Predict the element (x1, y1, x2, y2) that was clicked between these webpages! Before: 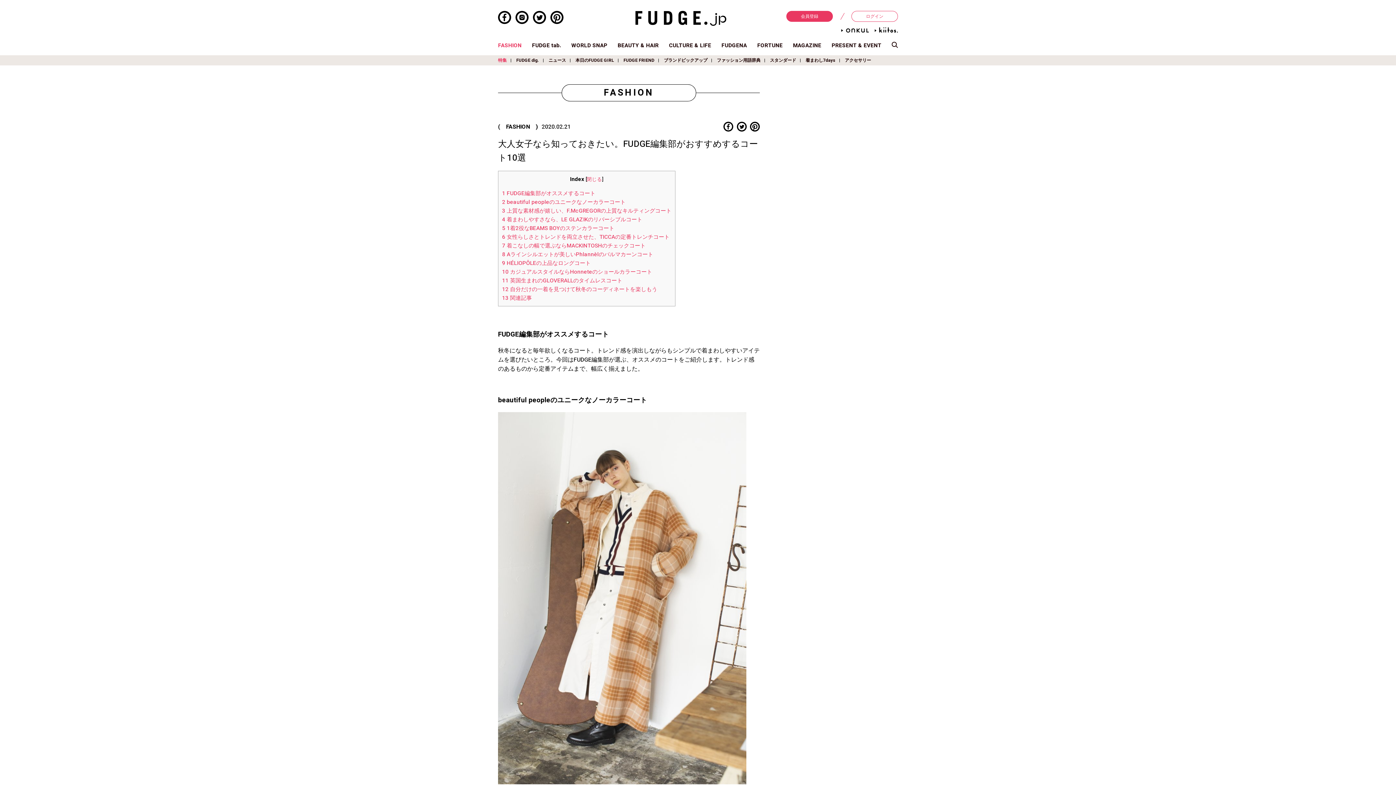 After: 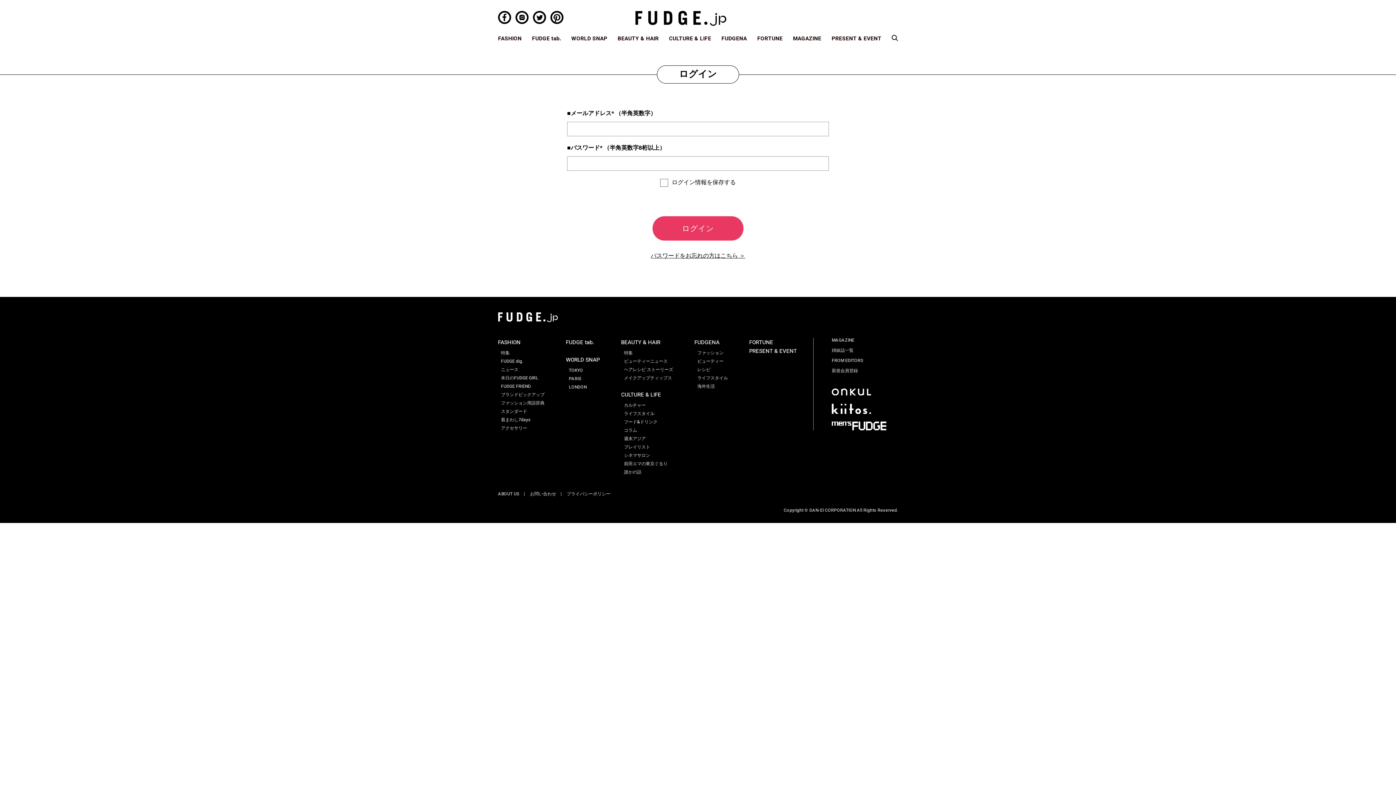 Action: label: ログイン bbox: (851, 10, 898, 21)